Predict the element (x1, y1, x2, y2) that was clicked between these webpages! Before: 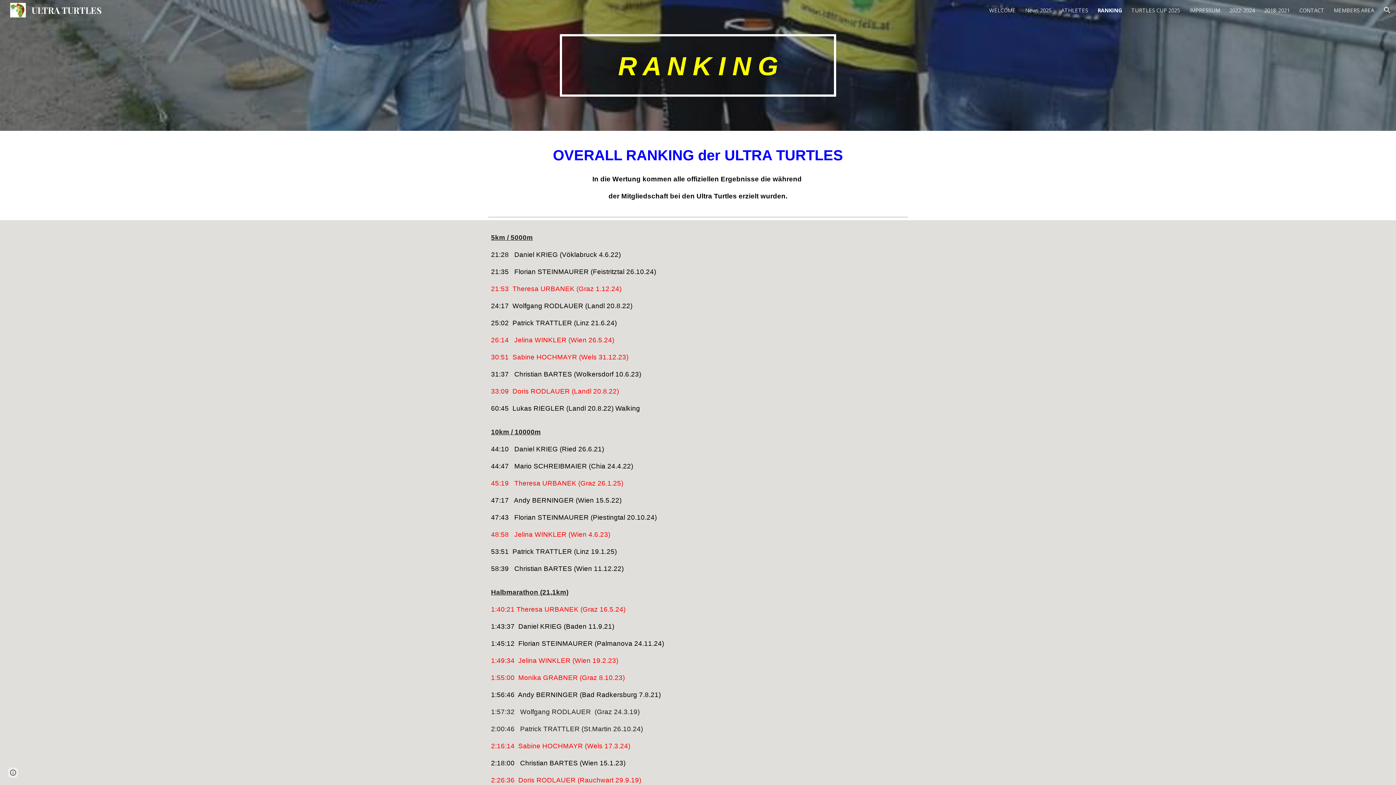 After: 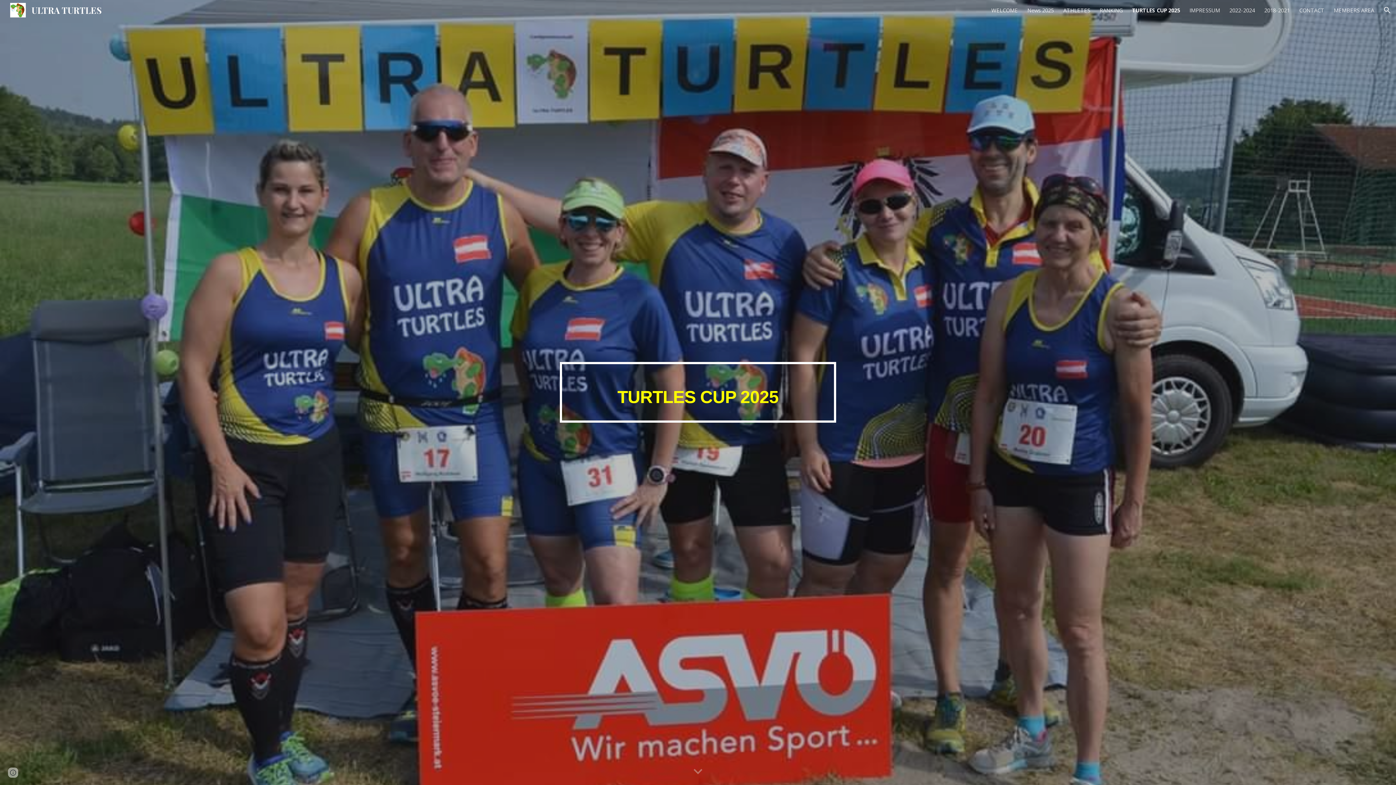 Action: label: TURTLES CUP 2025 bbox: (1131, 6, 1180, 13)